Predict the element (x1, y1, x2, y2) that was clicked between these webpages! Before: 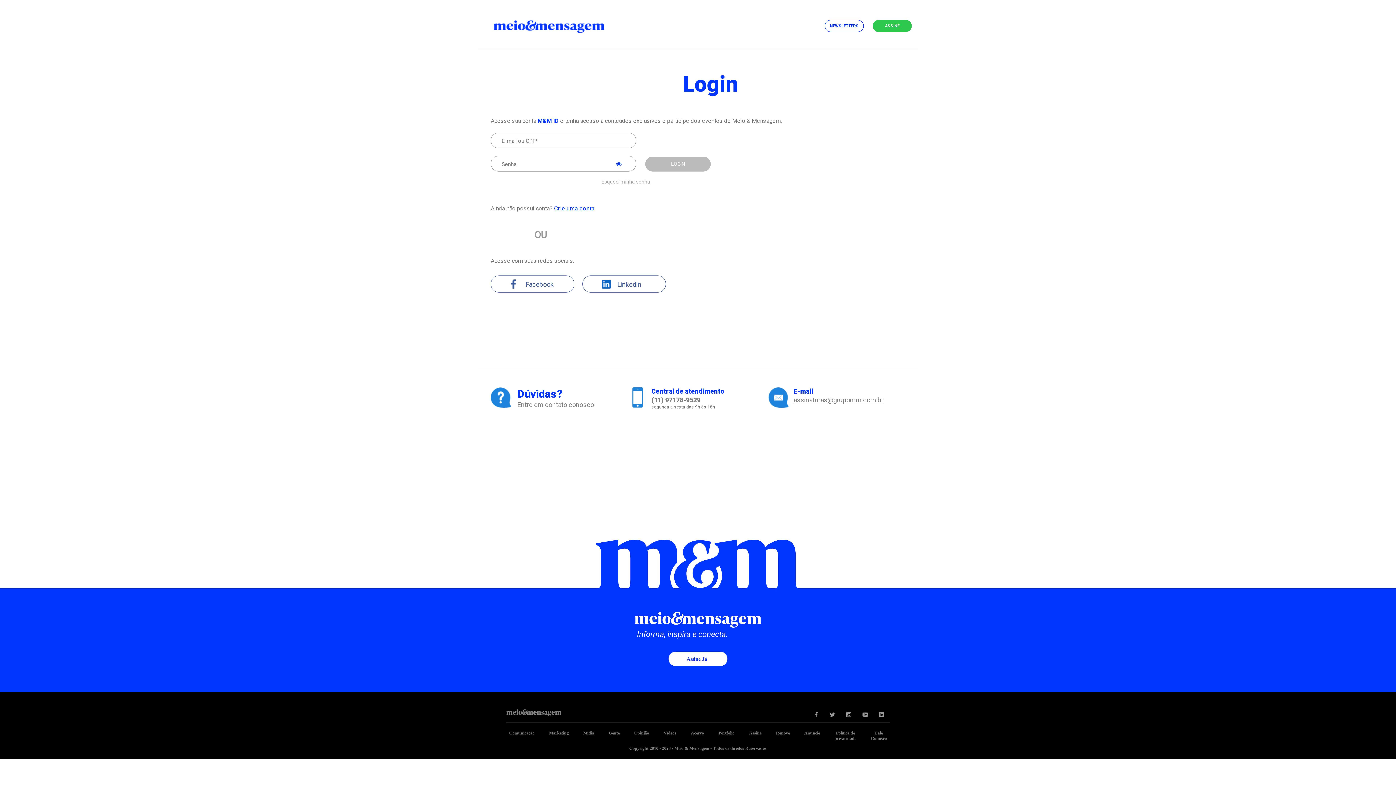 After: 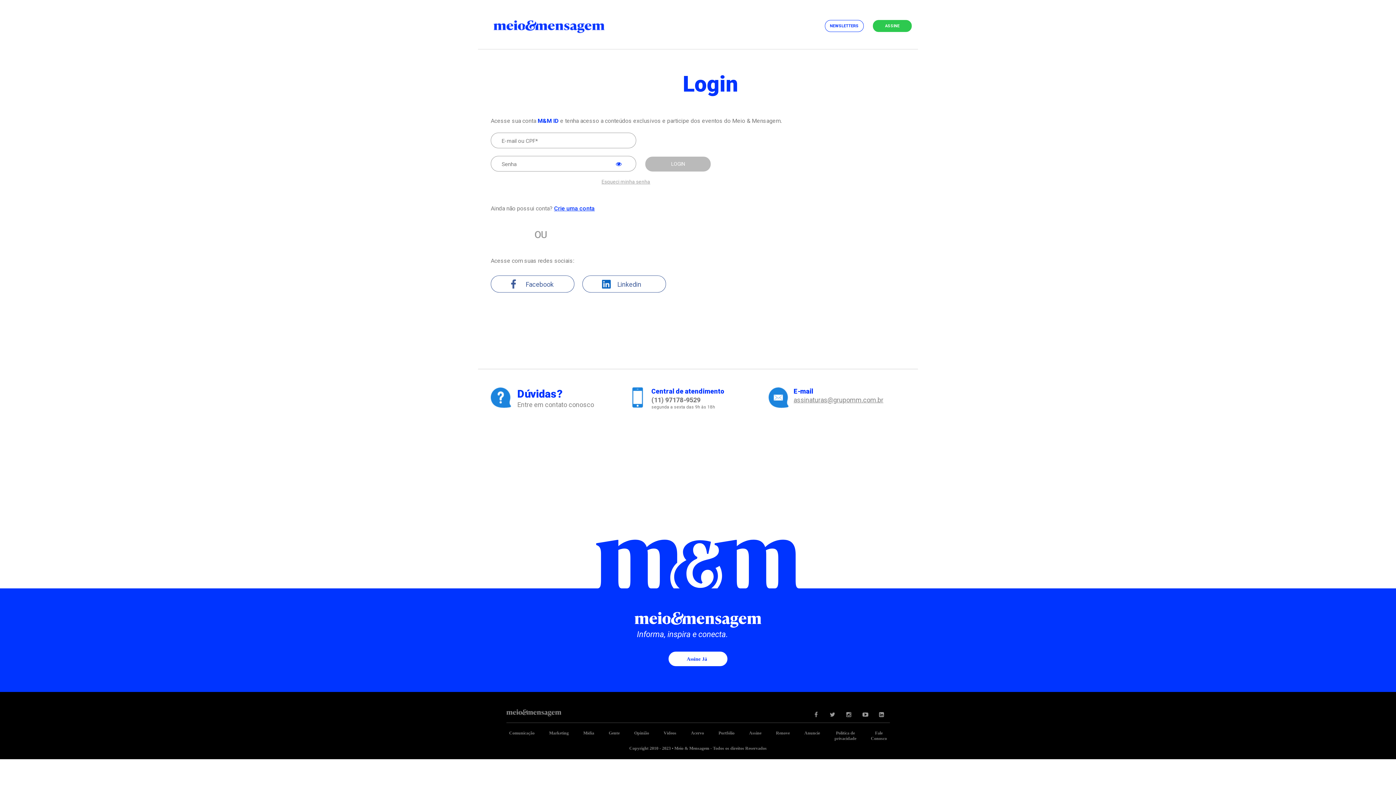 Action: bbox: (873, 20, 912, 32) label: ASSINE